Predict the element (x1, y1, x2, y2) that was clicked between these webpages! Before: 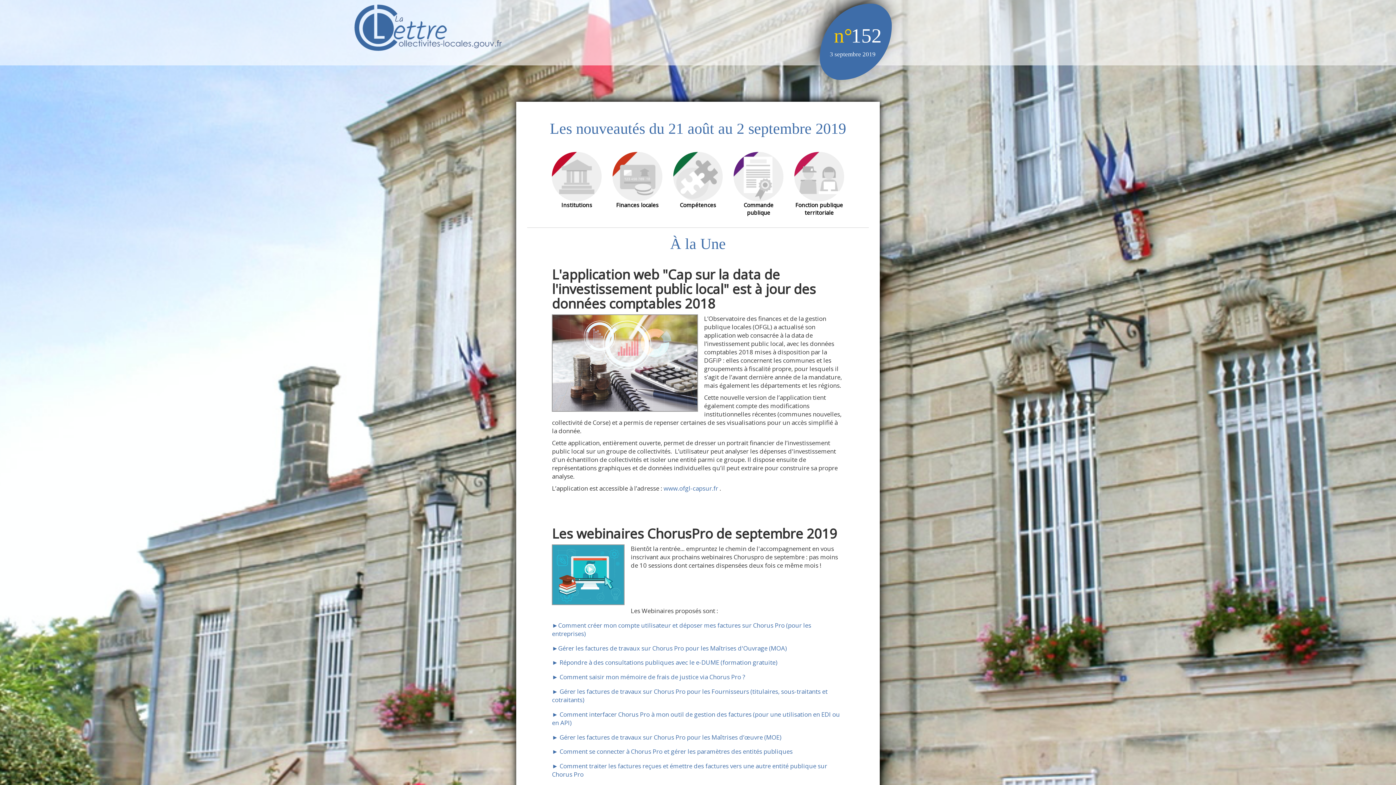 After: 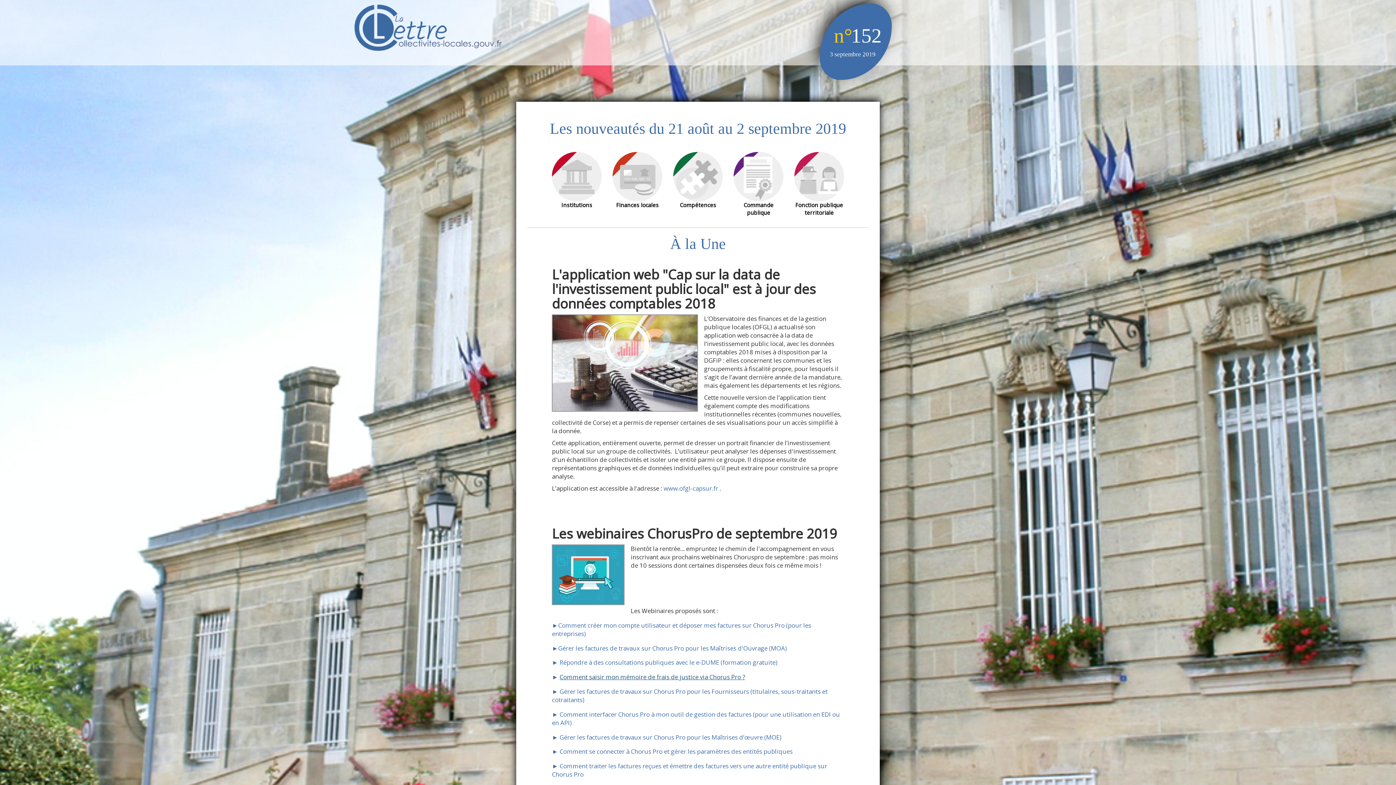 Action: label: Comment saisir mon mémoire de frais de justice via Chorus Pro ? bbox: (559, 673, 745, 681)